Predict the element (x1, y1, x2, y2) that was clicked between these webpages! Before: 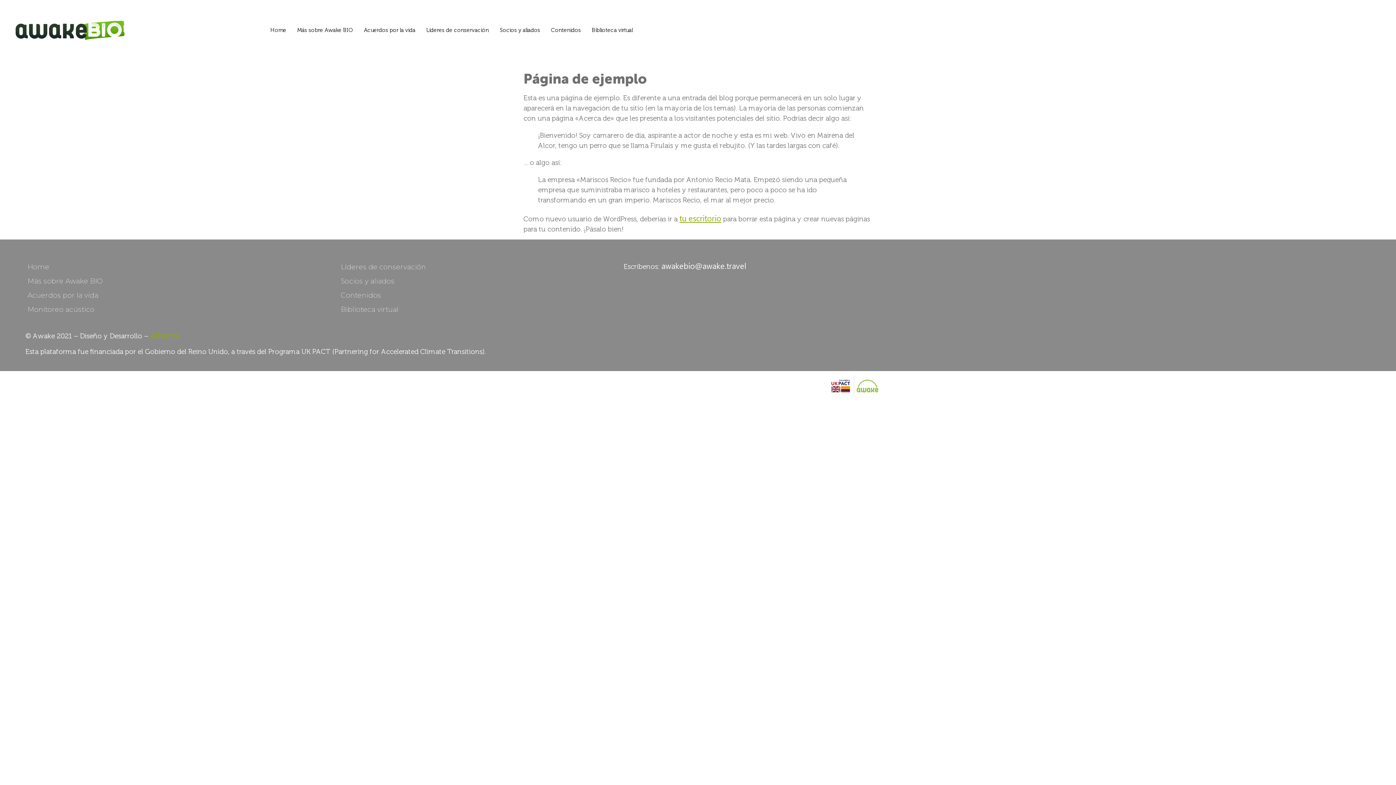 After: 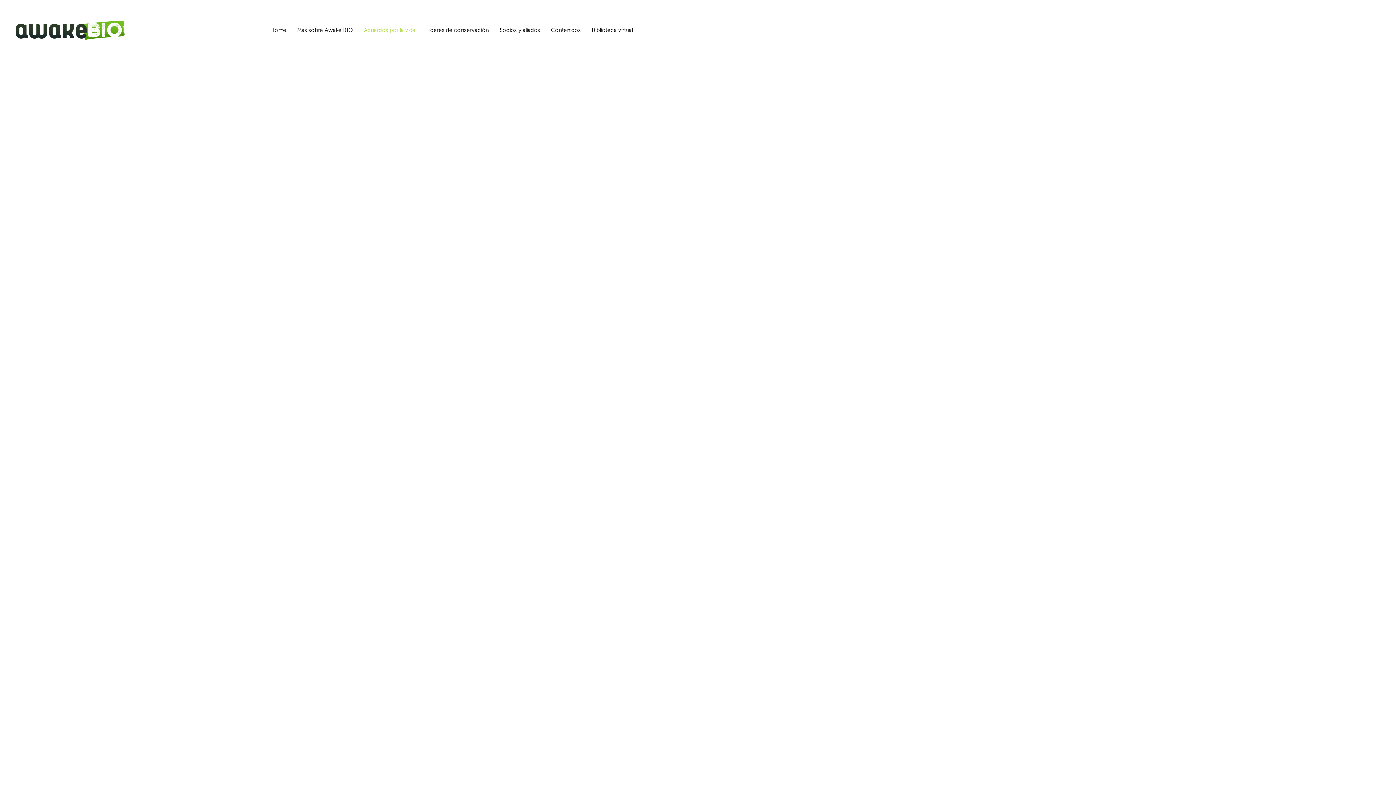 Action: bbox: (20, 288, 105, 302) label: Acuerdos por la vida